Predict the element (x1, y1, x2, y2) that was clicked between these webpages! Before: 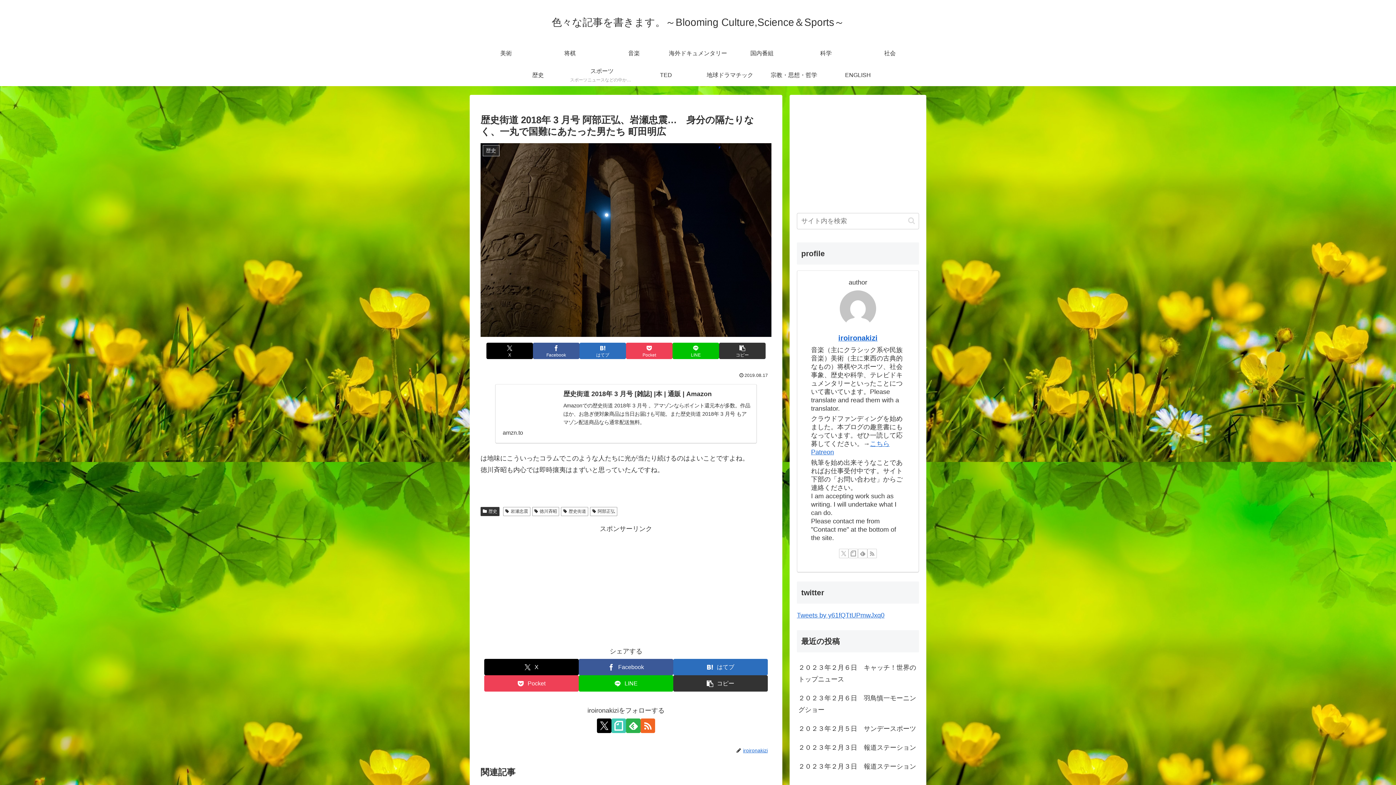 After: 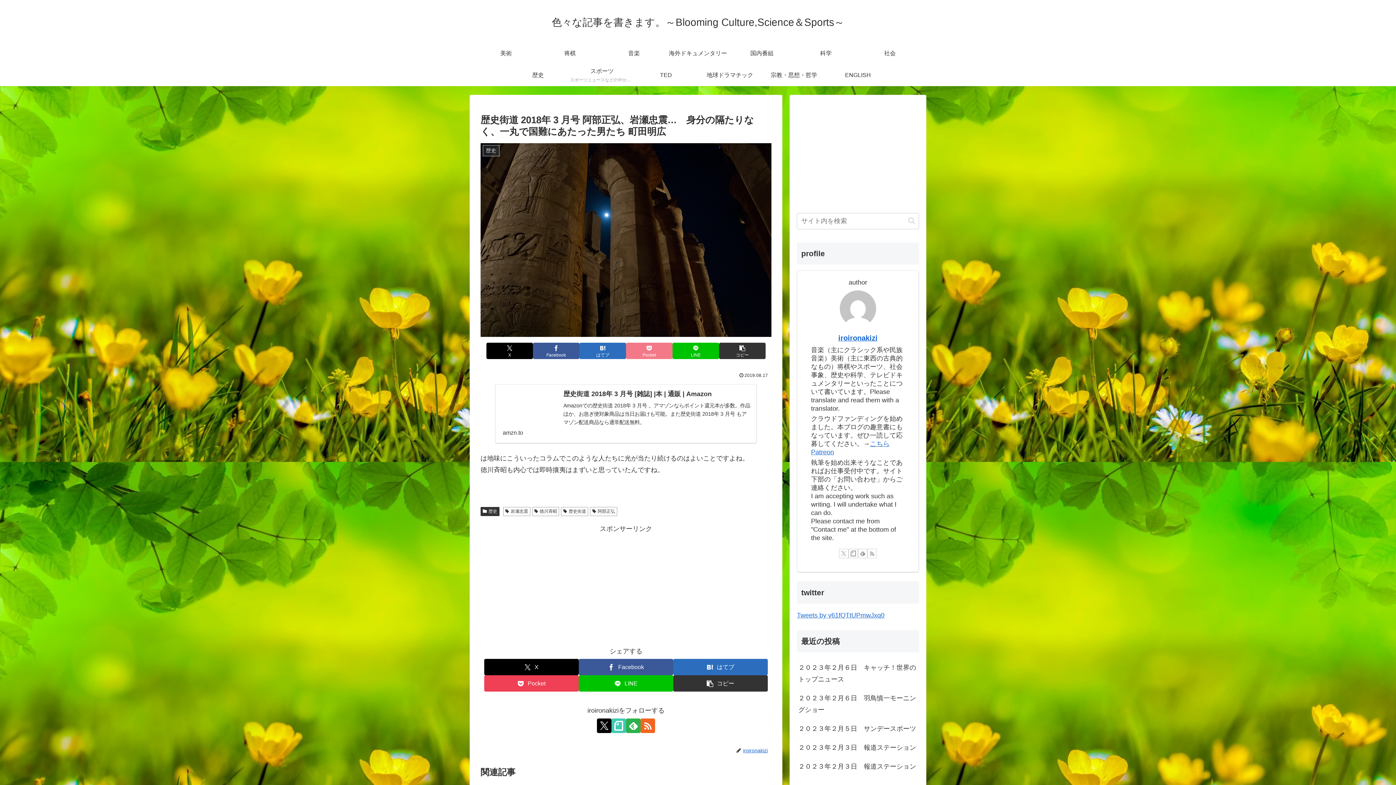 Action: bbox: (626, 342, 672, 359) label: Pocketに保存